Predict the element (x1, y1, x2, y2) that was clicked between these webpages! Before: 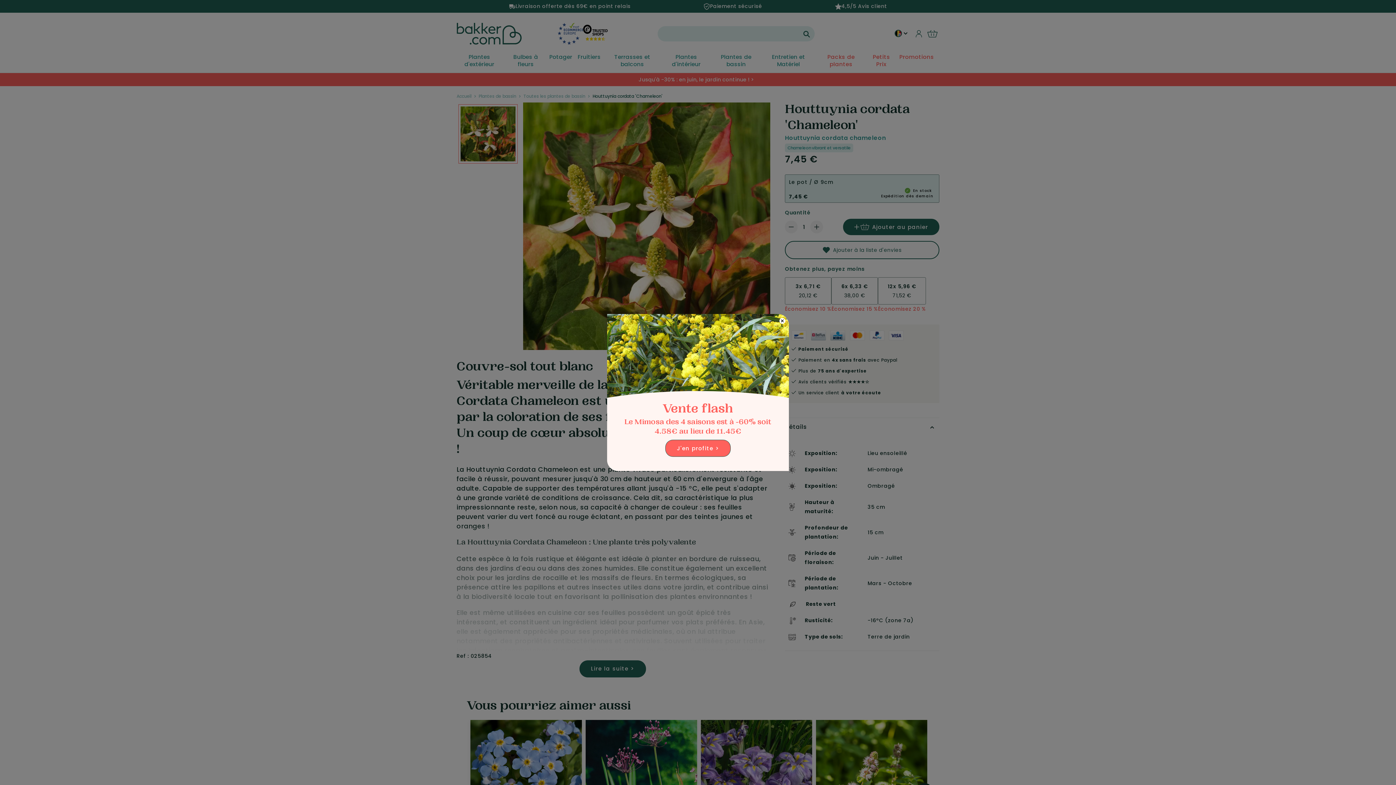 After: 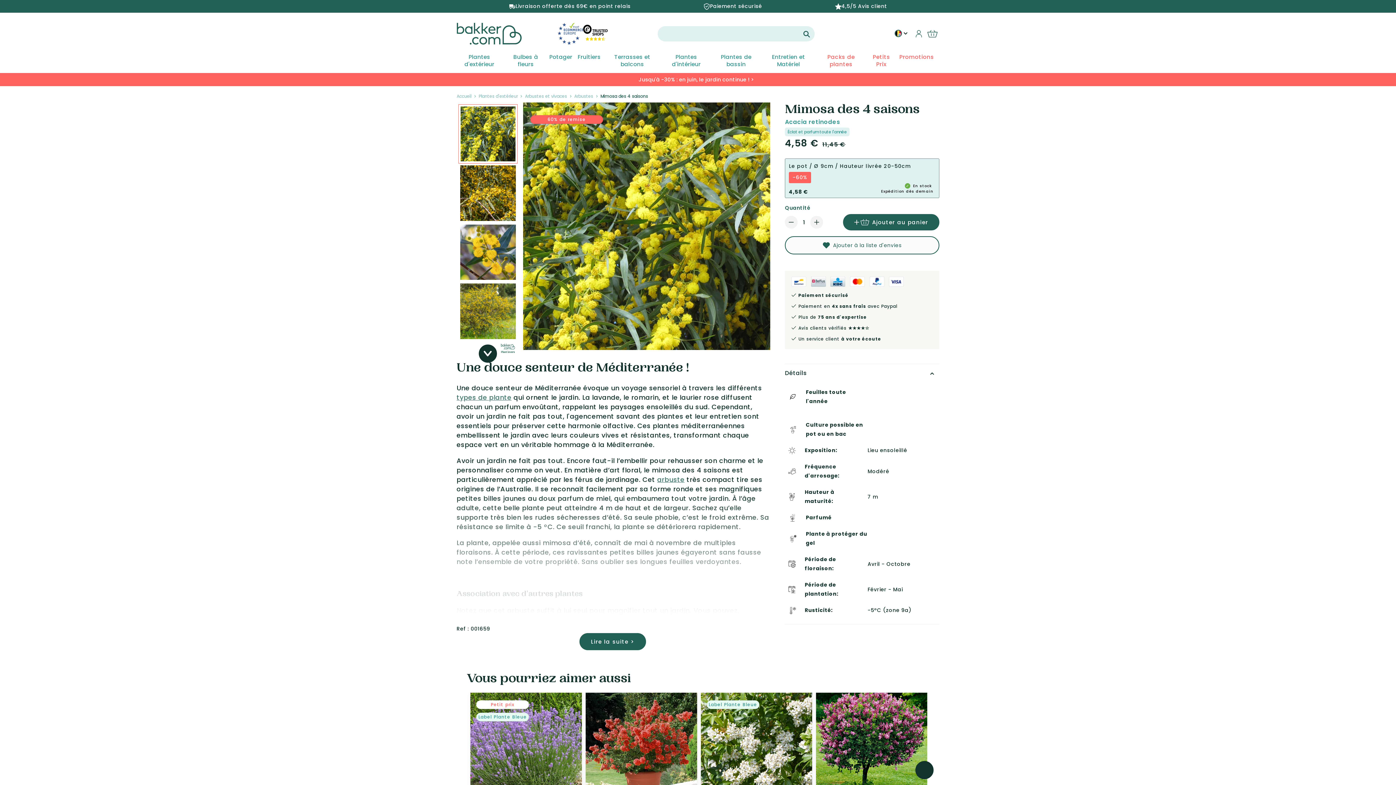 Action: label: J'en profite > bbox: (665, 440, 730, 456)